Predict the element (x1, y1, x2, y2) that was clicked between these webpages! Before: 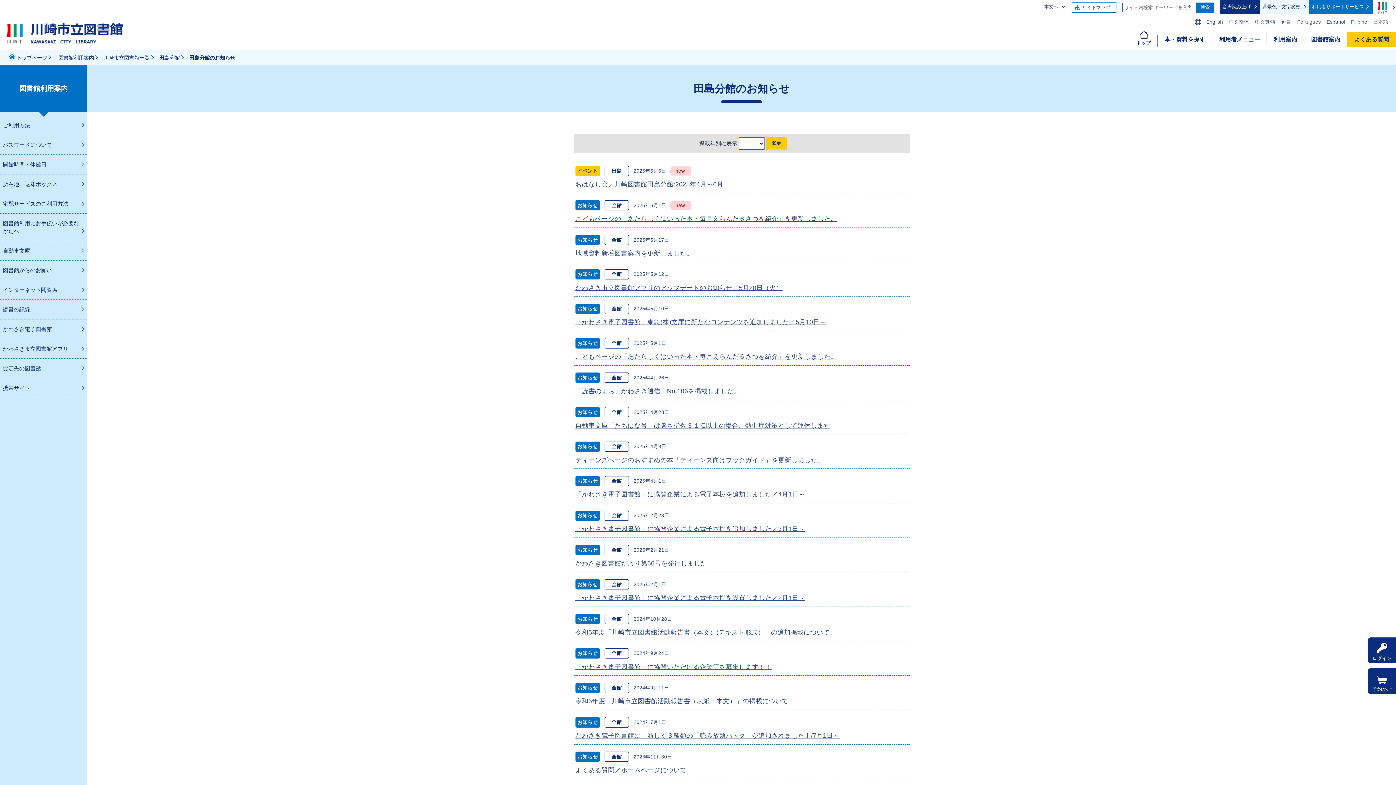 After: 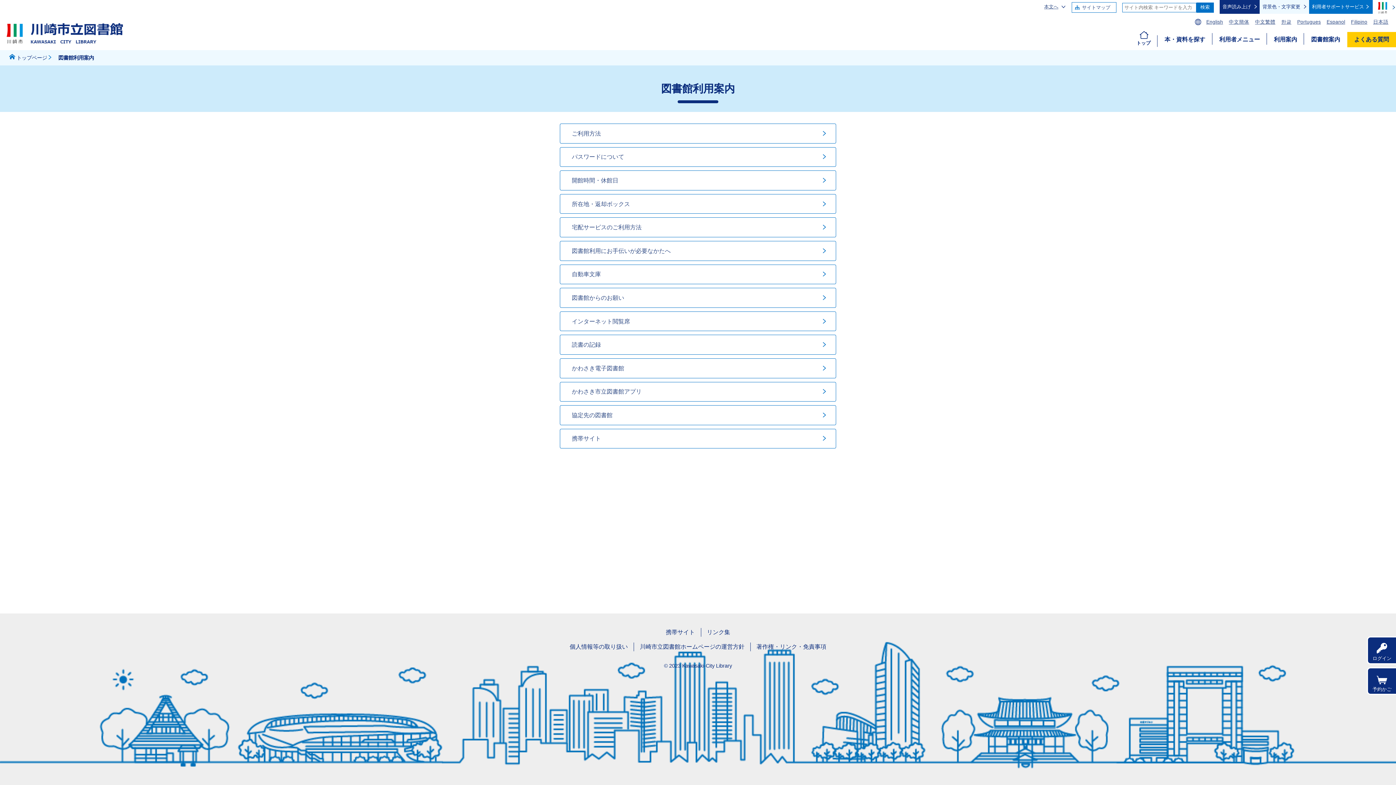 Action: bbox: (1267, 32, 1304, 47) label: 利用案内